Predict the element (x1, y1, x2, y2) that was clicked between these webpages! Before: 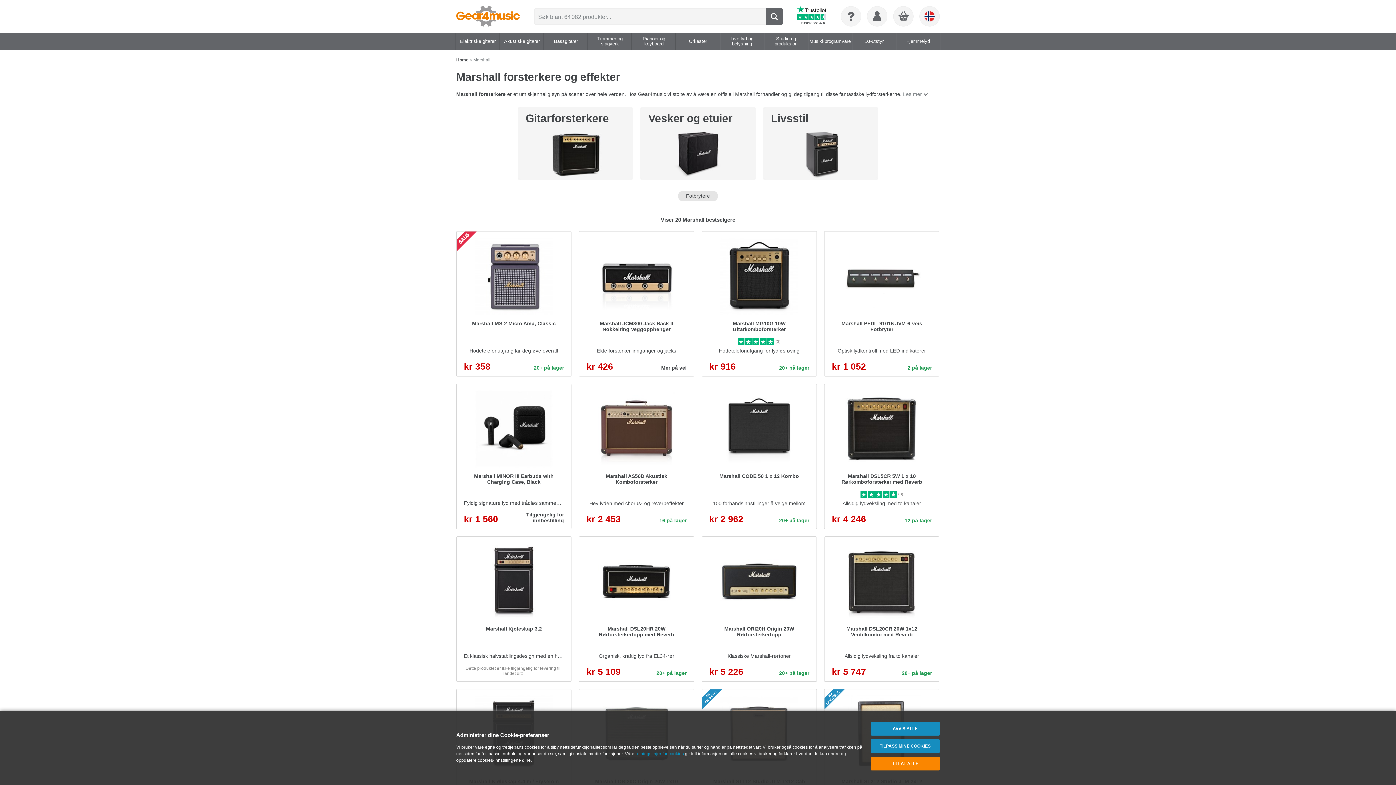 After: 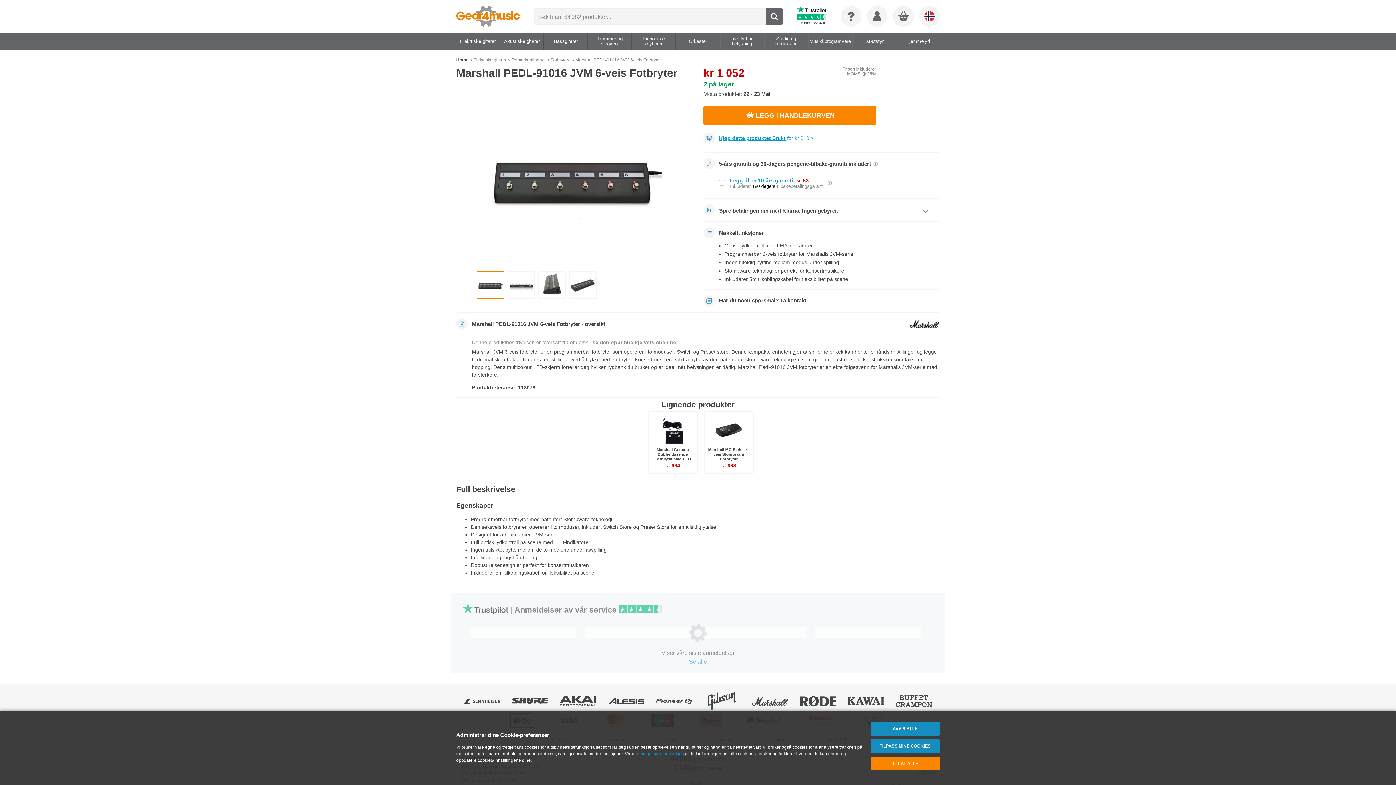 Action: bbox: (824, 231, 939, 376) label: Marshall PEDL-91016 JVM 6-veis Fotbryter
Optisk lydkontroll med LED-indikatorer
kr 1 052
2 på lager